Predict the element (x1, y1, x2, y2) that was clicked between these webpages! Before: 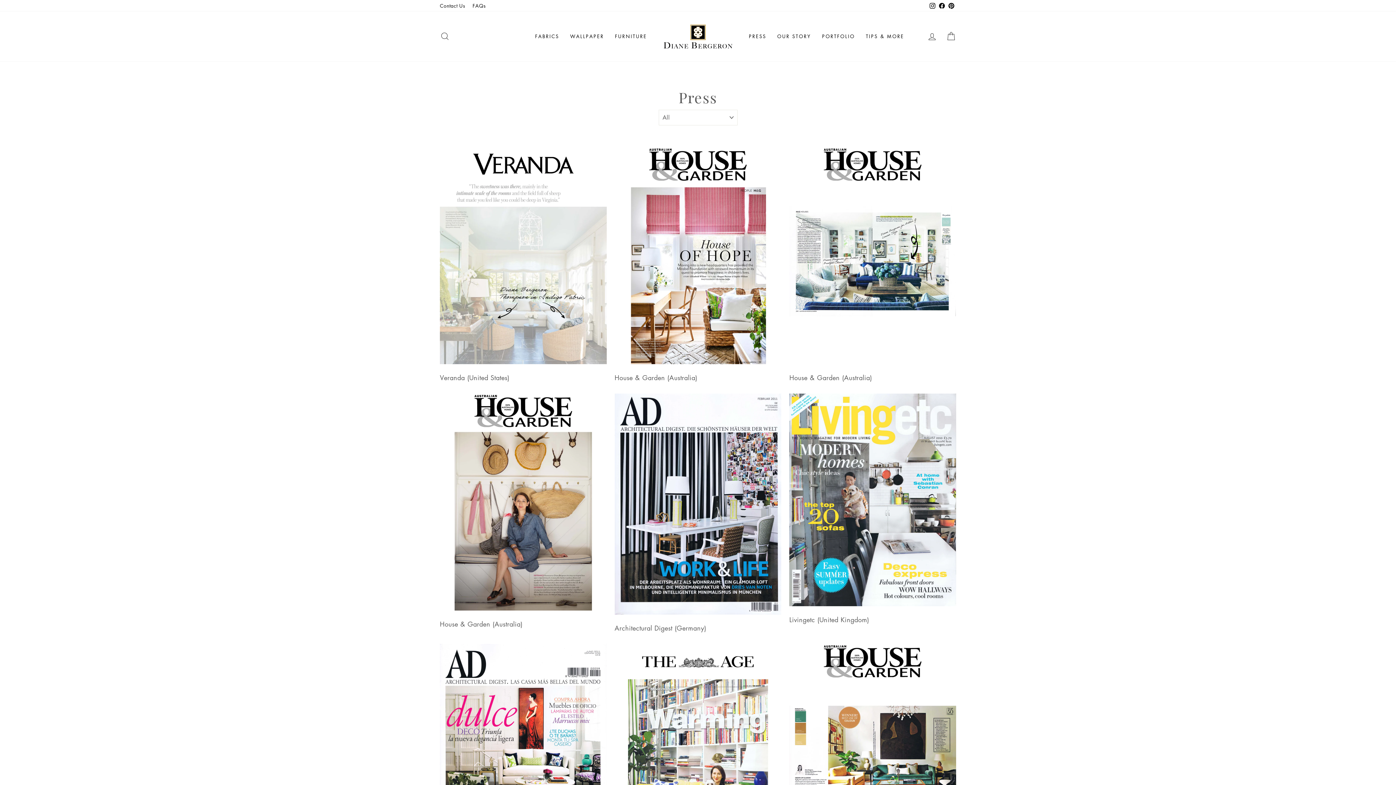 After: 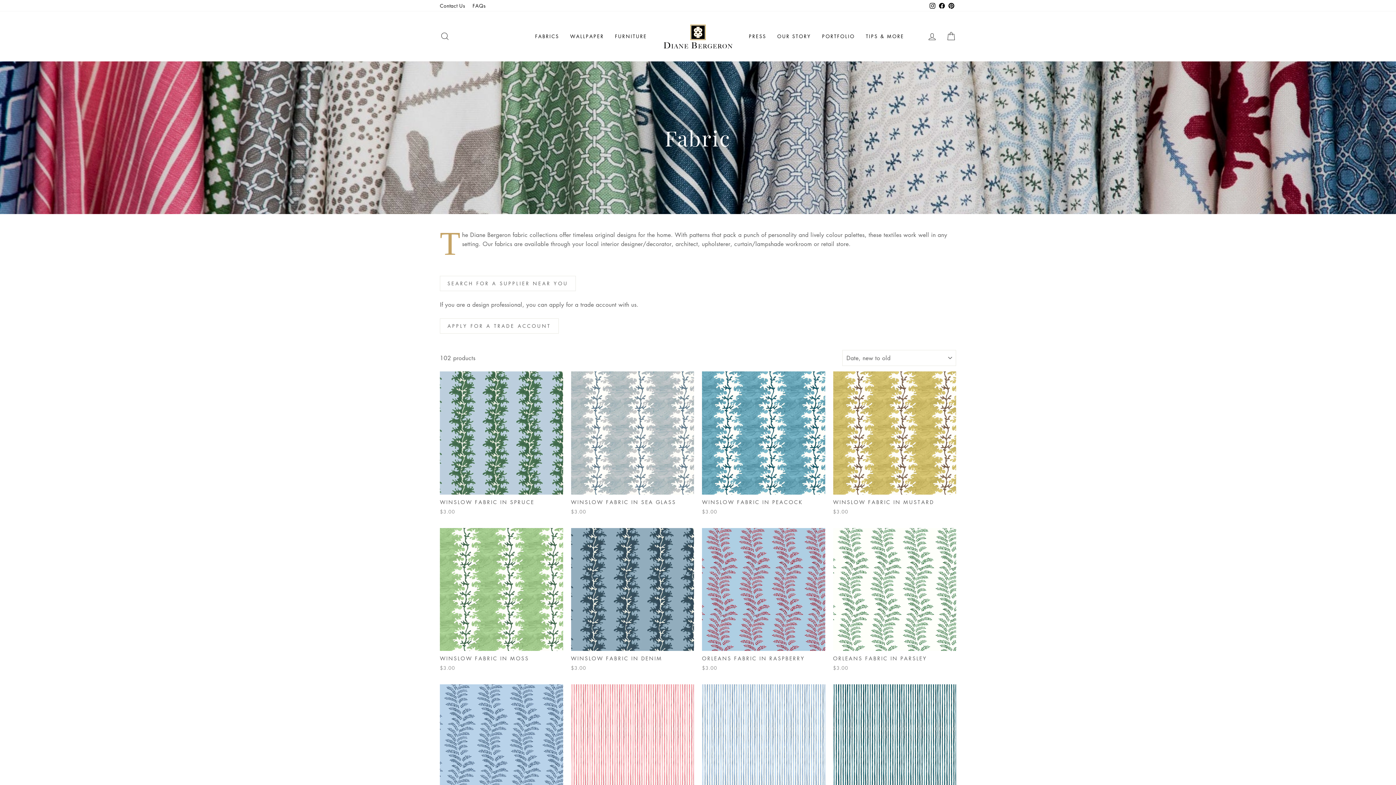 Action: bbox: (529, 30, 564, 42) label: FABRICS